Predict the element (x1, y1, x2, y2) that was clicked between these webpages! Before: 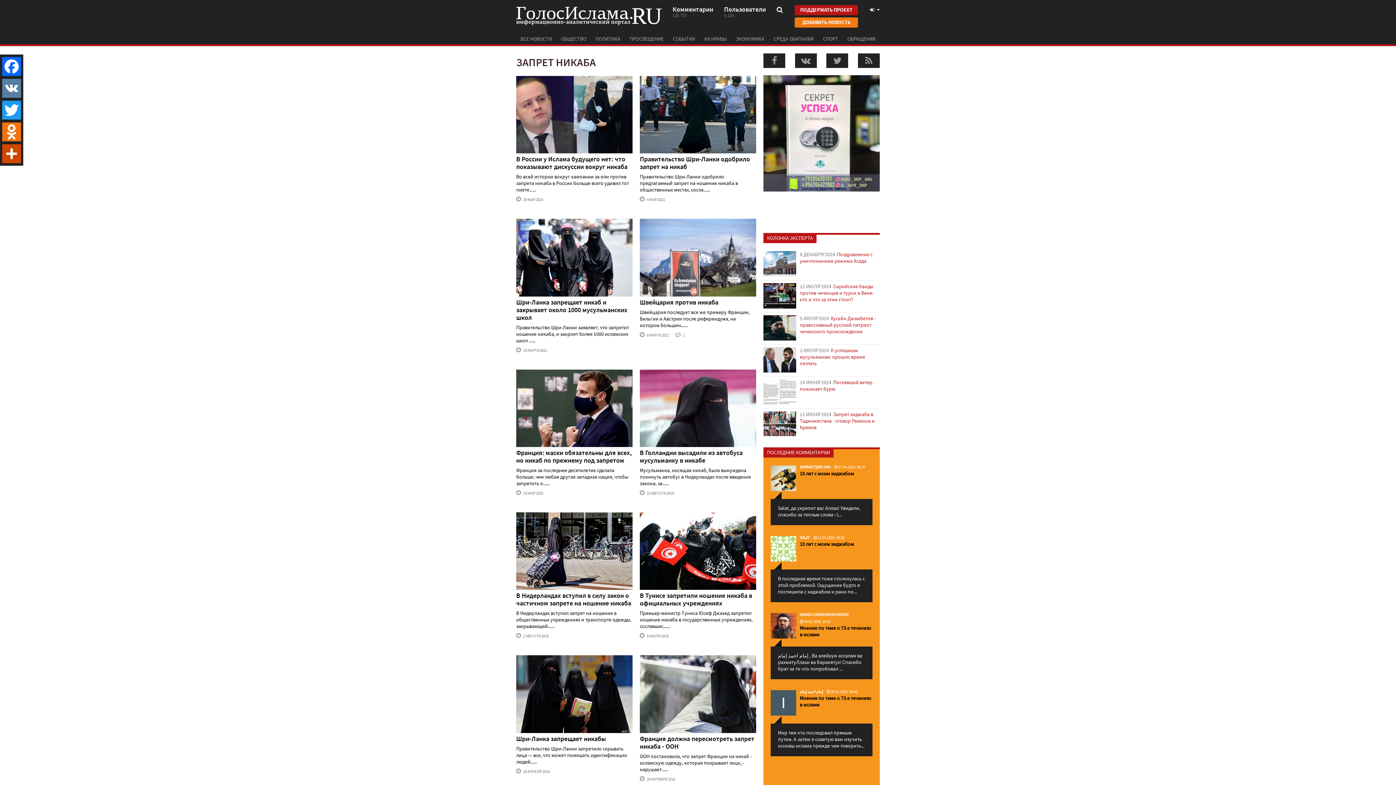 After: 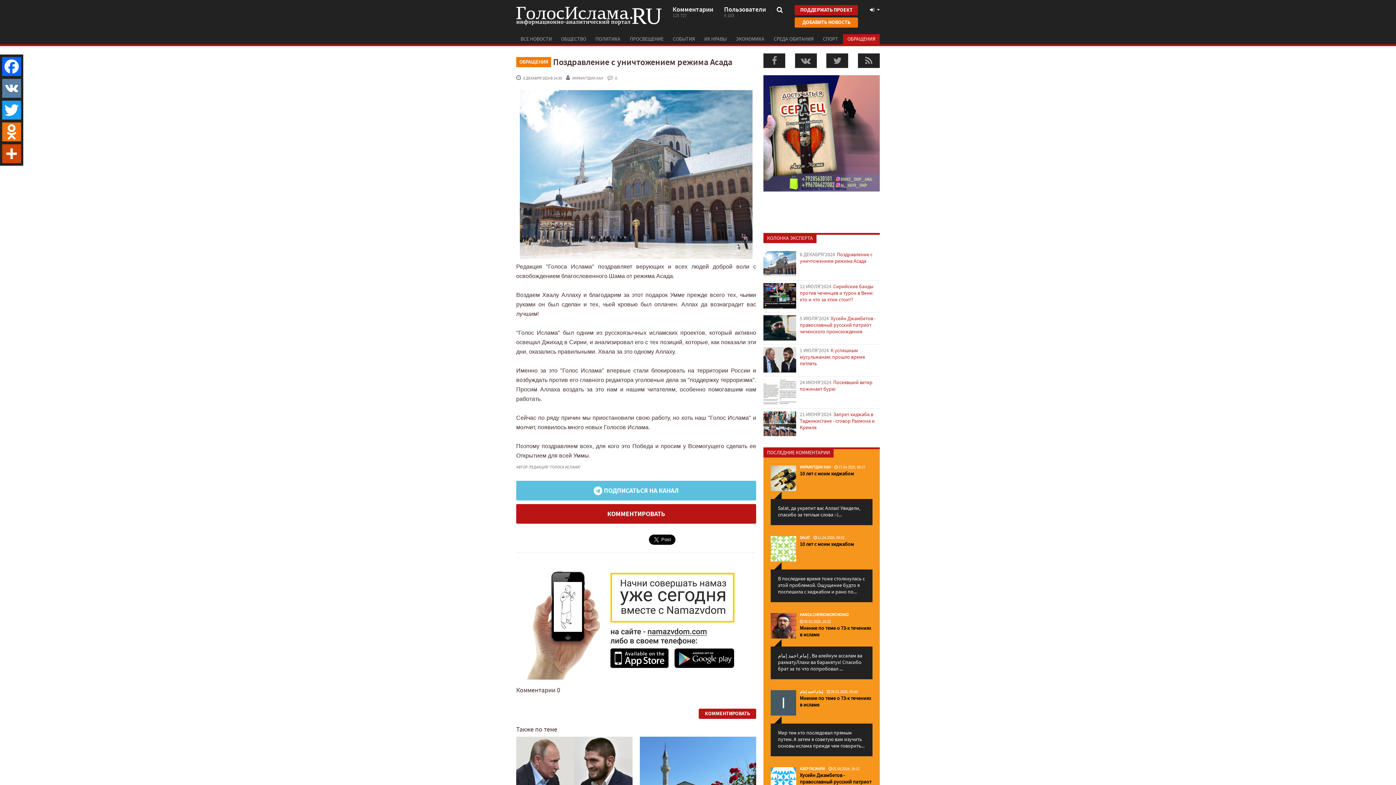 Action: label: 8 ДЕКАБРЯ'2024Поздравление с уничтожением режима Асада bbox: (763, 251, 880, 276)